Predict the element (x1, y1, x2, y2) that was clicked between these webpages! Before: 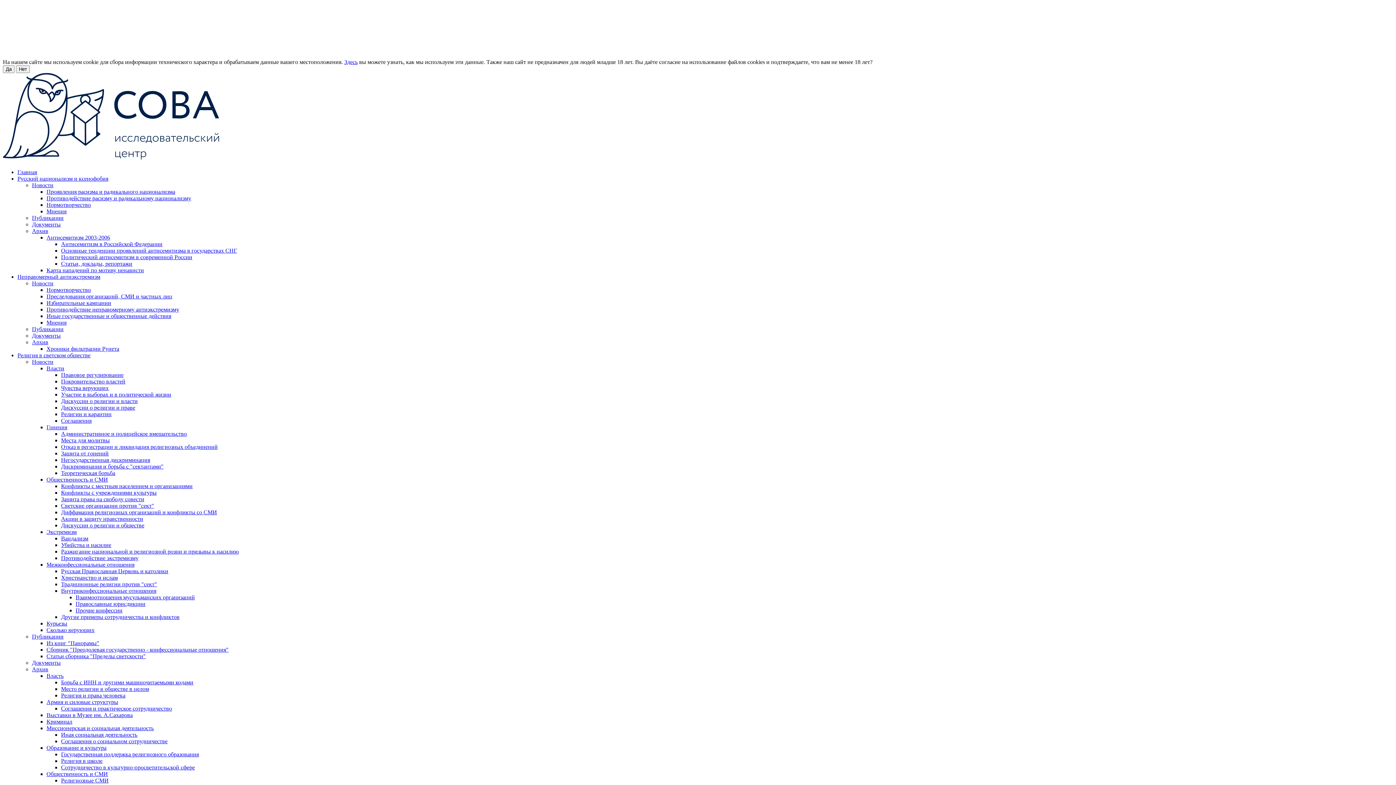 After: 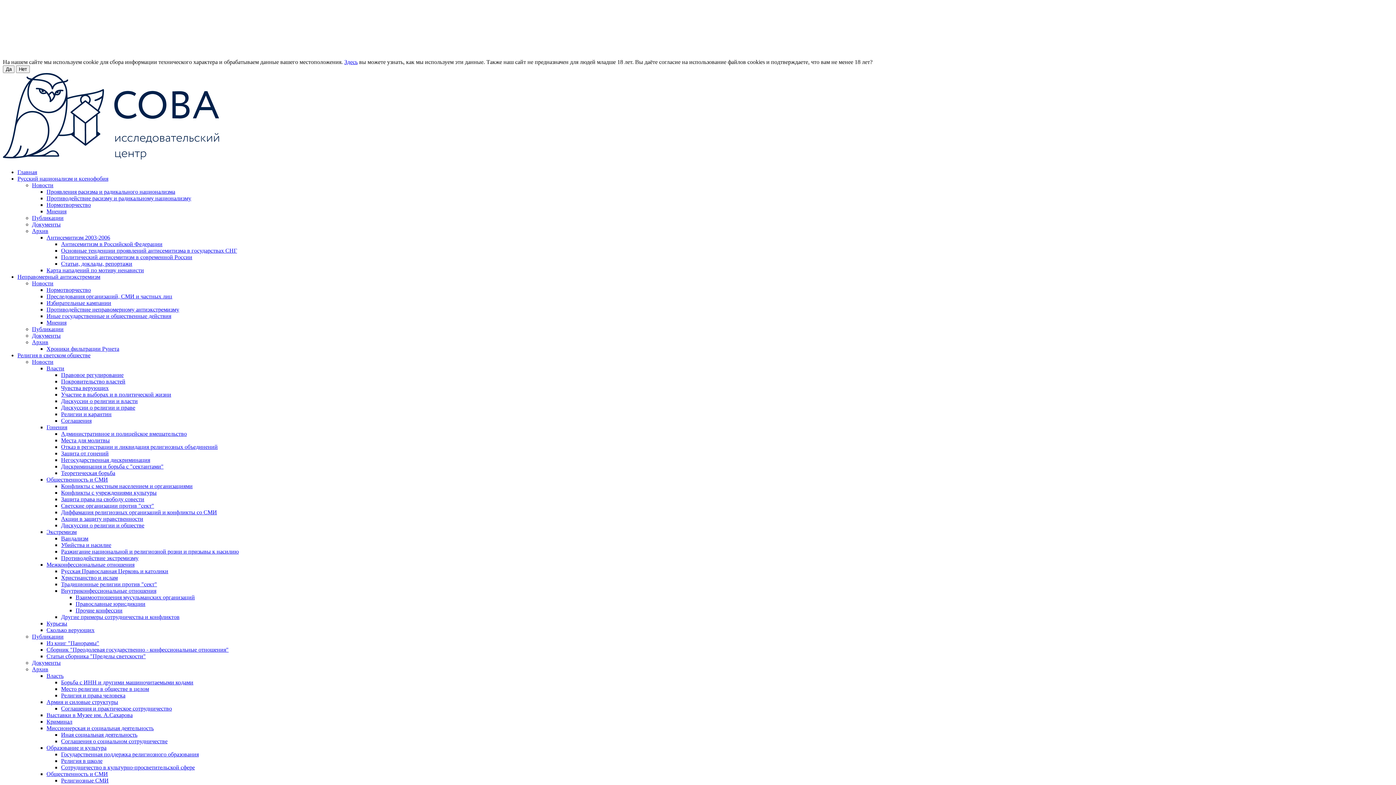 Action: label: Здесь bbox: (344, 58, 357, 65)